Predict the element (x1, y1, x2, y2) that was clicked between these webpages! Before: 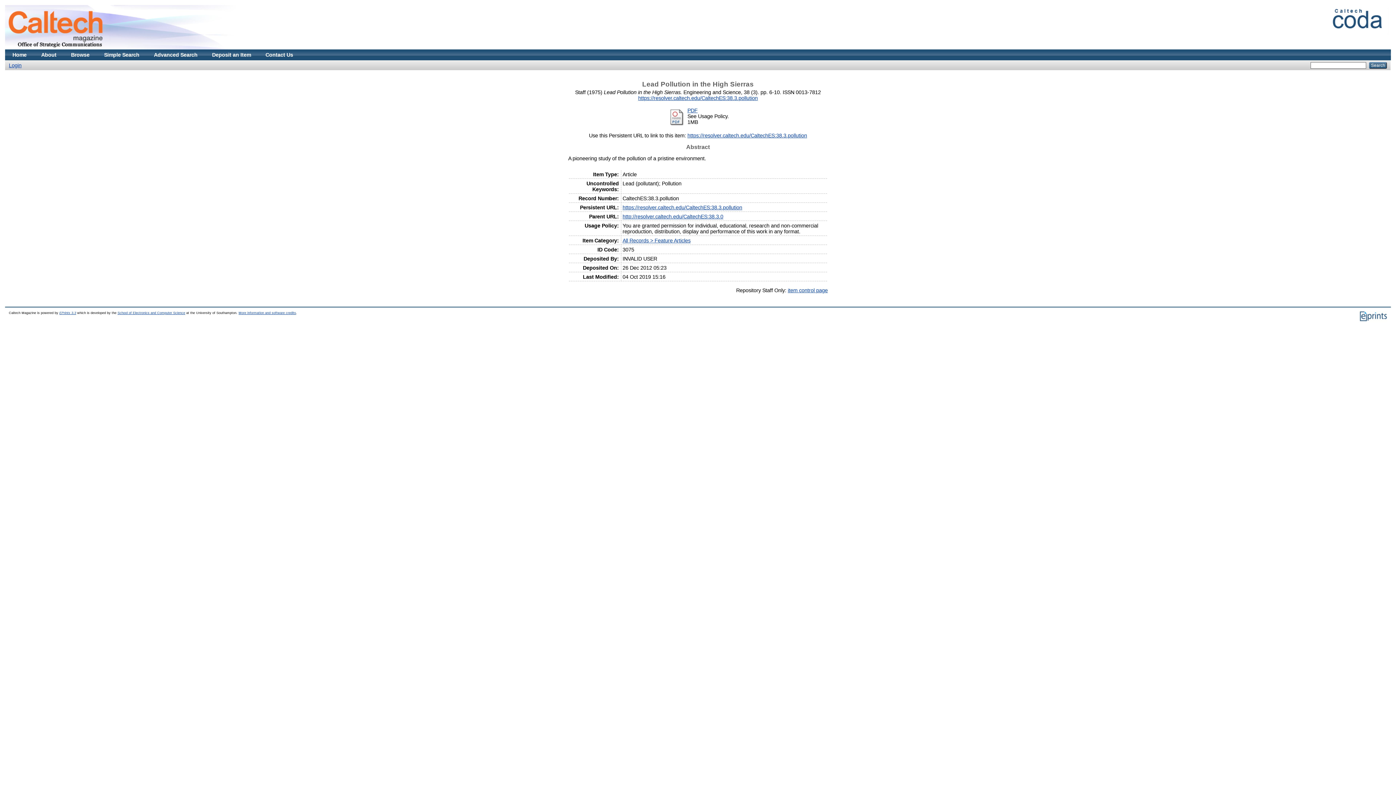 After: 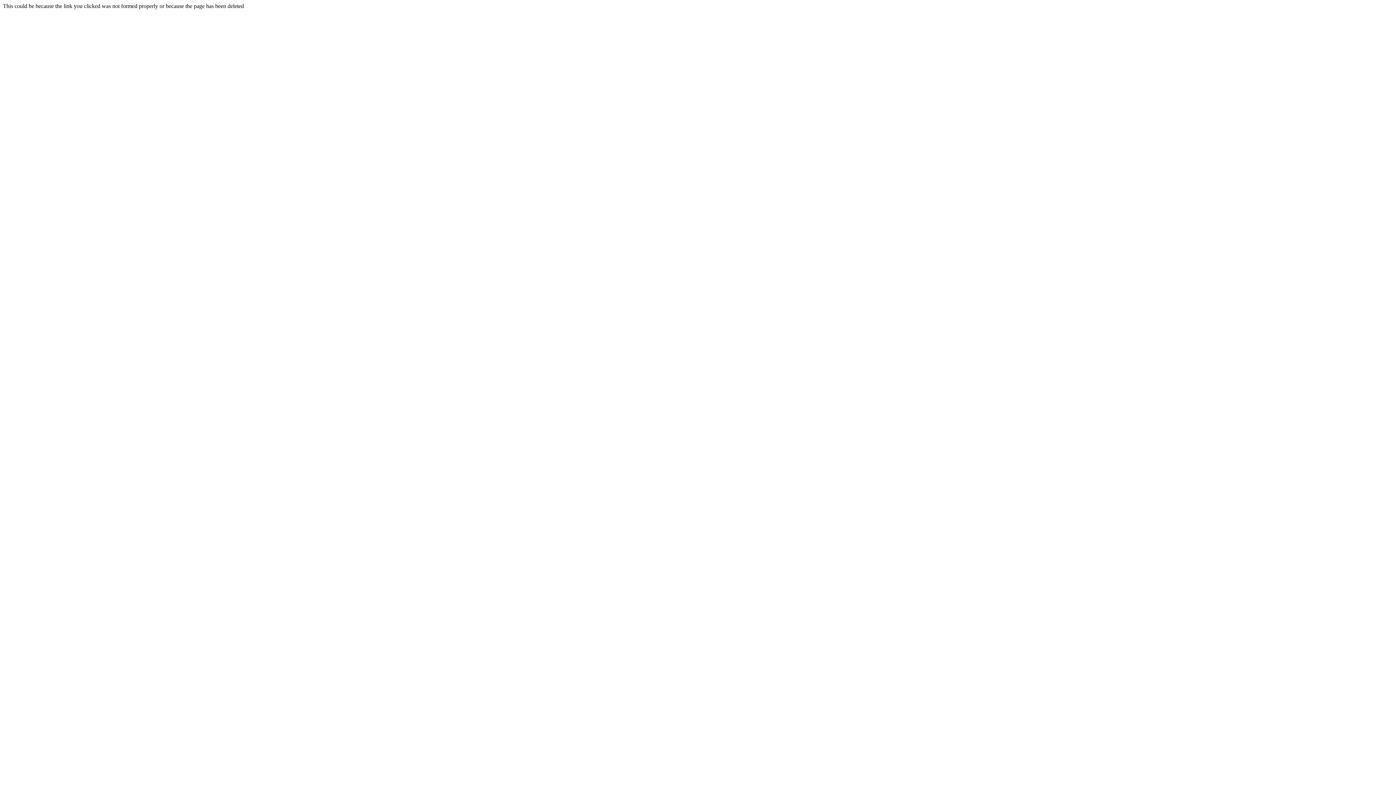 Action: label: Contact Us bbox: (258, 49, 300, 60)